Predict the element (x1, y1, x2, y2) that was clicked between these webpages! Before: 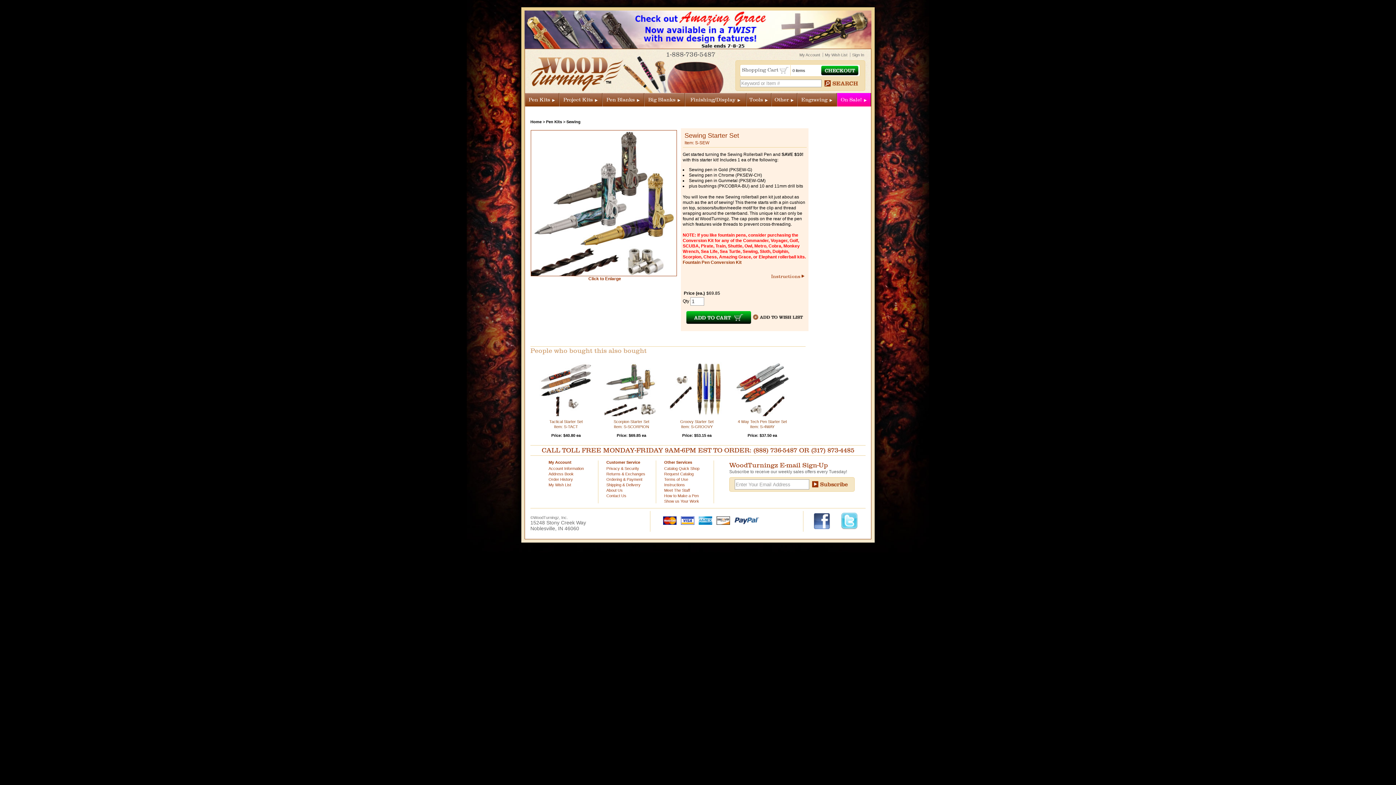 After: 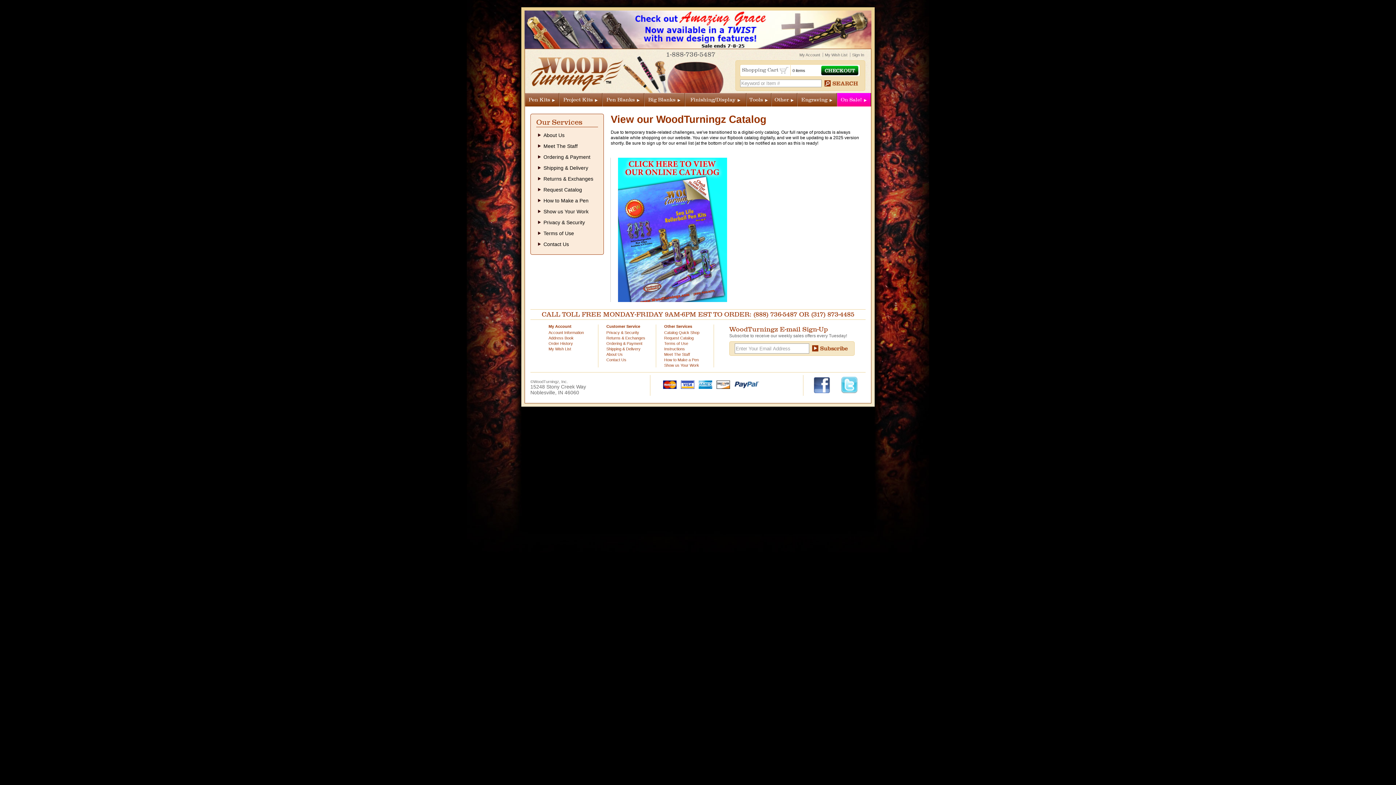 Action: bbox: (664, 472, 693, 476) label: Request Catalog